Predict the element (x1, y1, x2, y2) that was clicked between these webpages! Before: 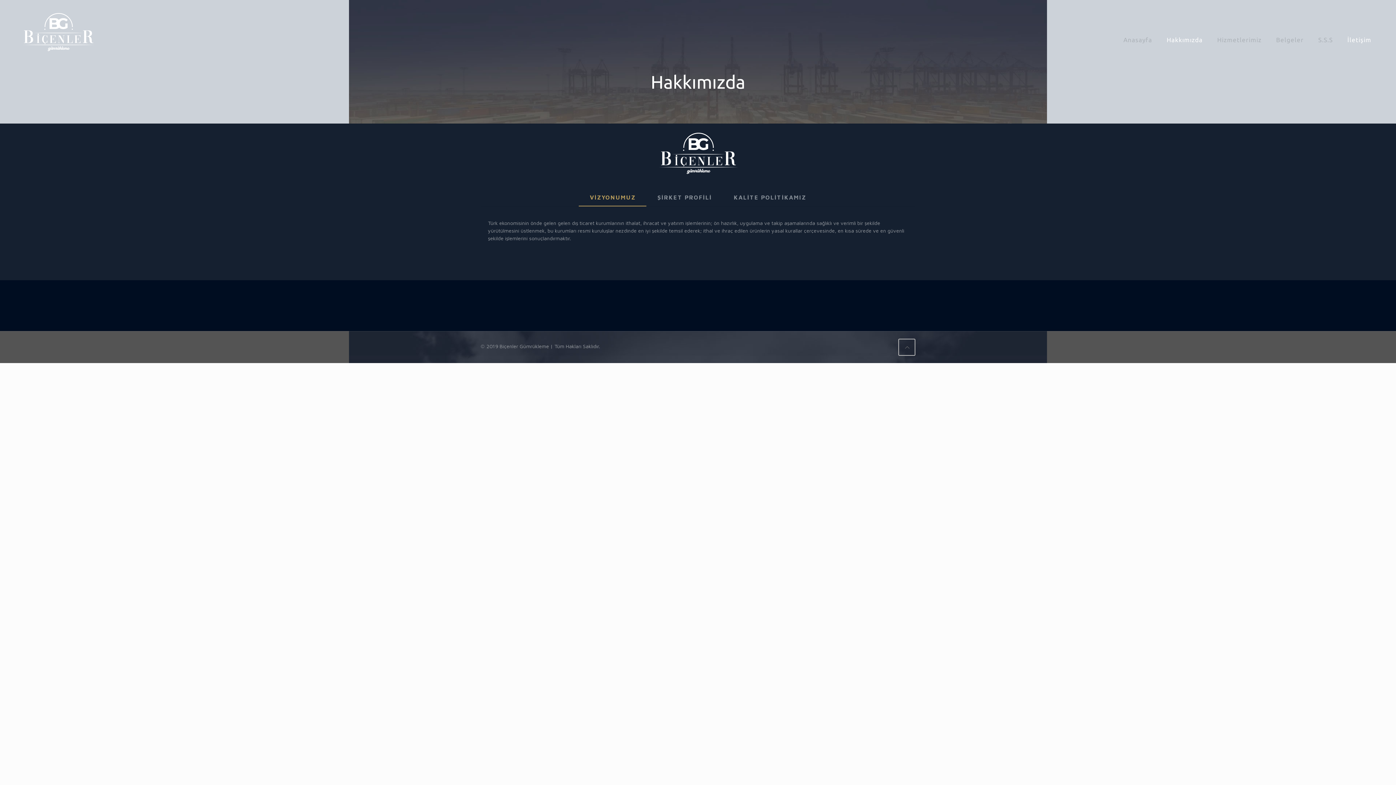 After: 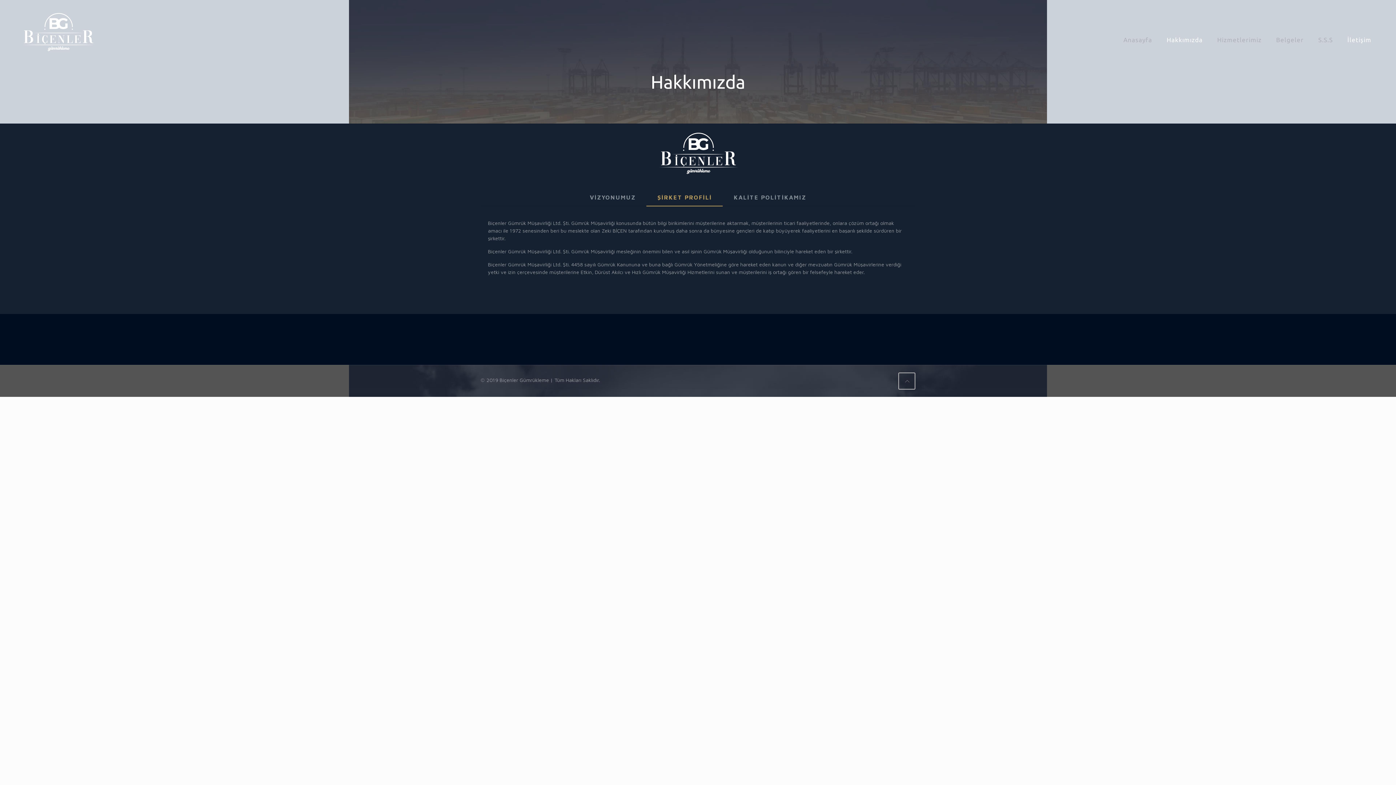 Action: bbox: (646, 188, 723, 206) label: ŞİRKET PROFİLİ